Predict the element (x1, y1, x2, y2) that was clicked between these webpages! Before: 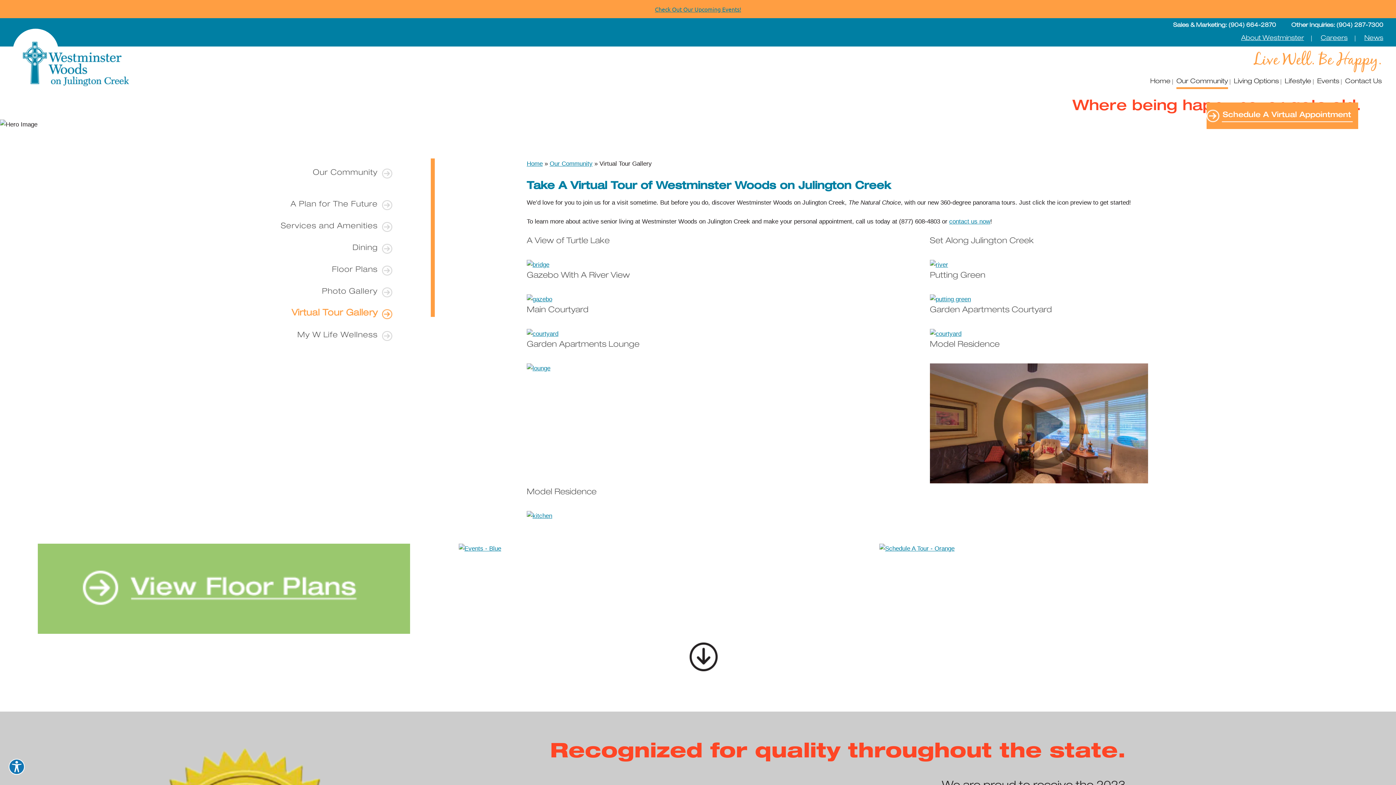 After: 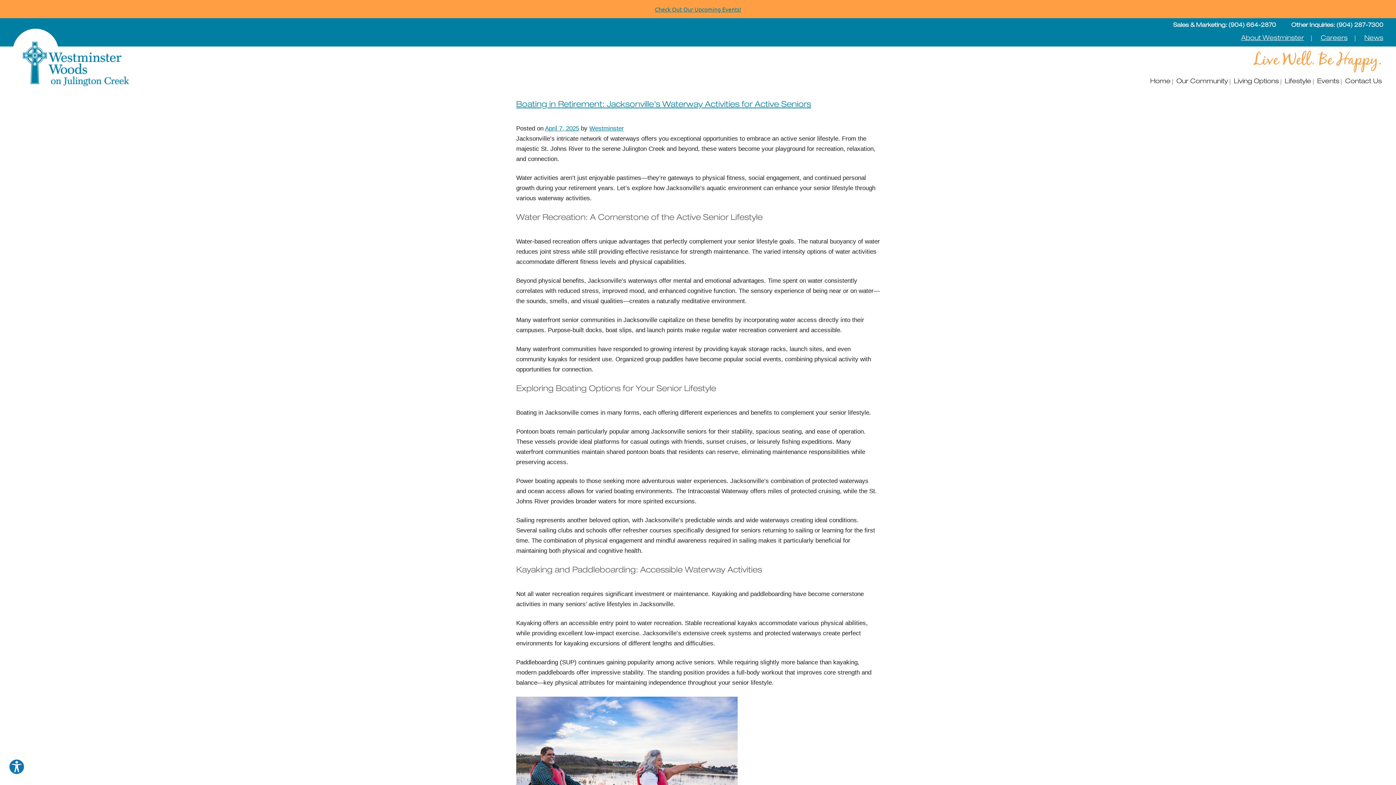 Action: label: News bbox: (1364, 35, 1383, 41)